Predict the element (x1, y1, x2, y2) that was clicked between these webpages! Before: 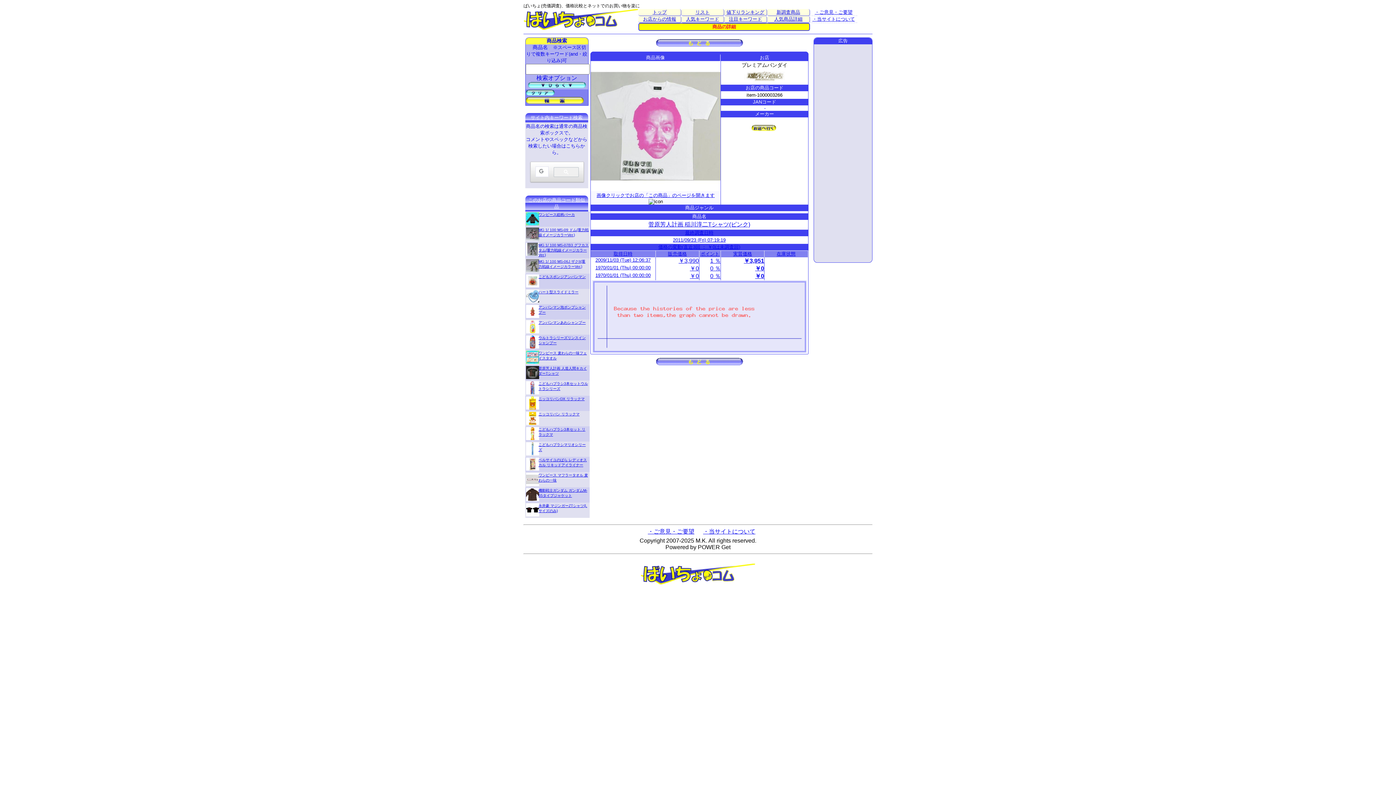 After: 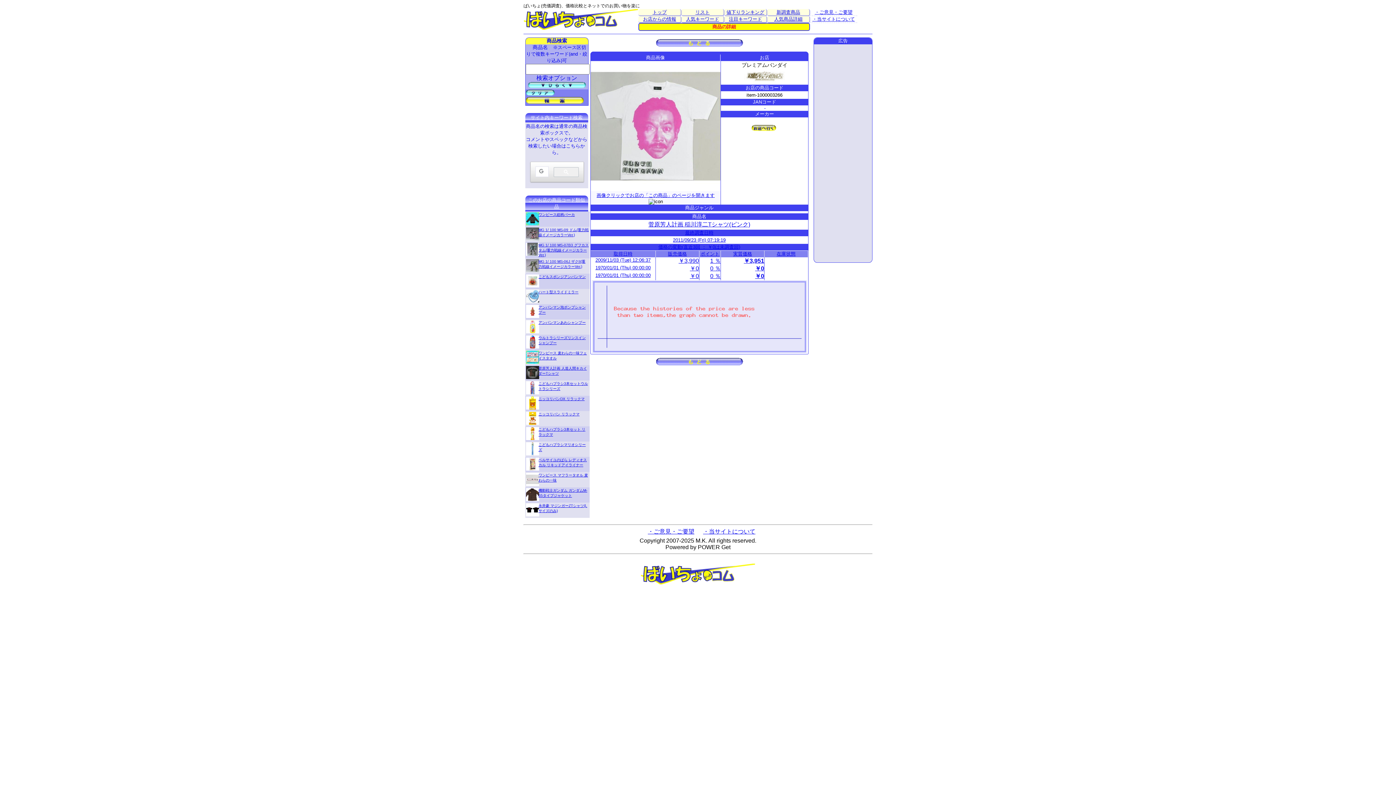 Action: bbox: (525, 37, 588, 521) label: 商品検索
　商品名　※スペース区切りで複数キーワード(and・絞り込み)可

検索オプション
サイト内キーワード検索
商品名の検索は通常の商品検索ボックスで。
コメントやスペックなどから検索したい場合はこちらから。
	
	
このお店の商品コード類似品

ワンピース総柄パーカ
MG 1/ 100 MS-09 ドム(重力戦線イメージカラーVer.)
MG 1/ 100 MS-07B3 グフカスタム(重力戦線イメージカラーVer.)
MG 1/ 100 MS-06J ザクII(重力戦線イメージカラーVer.)
こどもスポンジアンパンマン
ハート型スライドミラー
アンパンマン泡ポンプシャンプー
アンパンマンあわシャンプー
ウルトラシリーズリンスインシャンプー
ワンピース 麦わらの一味フェイスタオル
菅原芳人計画 人造人間キカイダーTシャツ
こどもハブラシ3本セットウルトラシリーズ
ニッコリバンDX リラックマ
ニッコリバン リラックマ
こどもハブラシ3本セット リラックマ
こどもハブラシマリオシリーズ
ベルサイユのばら レディオスカル リキッドアイライナー
ワンピース マフラータオル 麦わらの一味
機動戦士ガンダム ガンダムM-65タイプジャケット
永井豪 マジンガーZTシャツ(Lサイズのみ)